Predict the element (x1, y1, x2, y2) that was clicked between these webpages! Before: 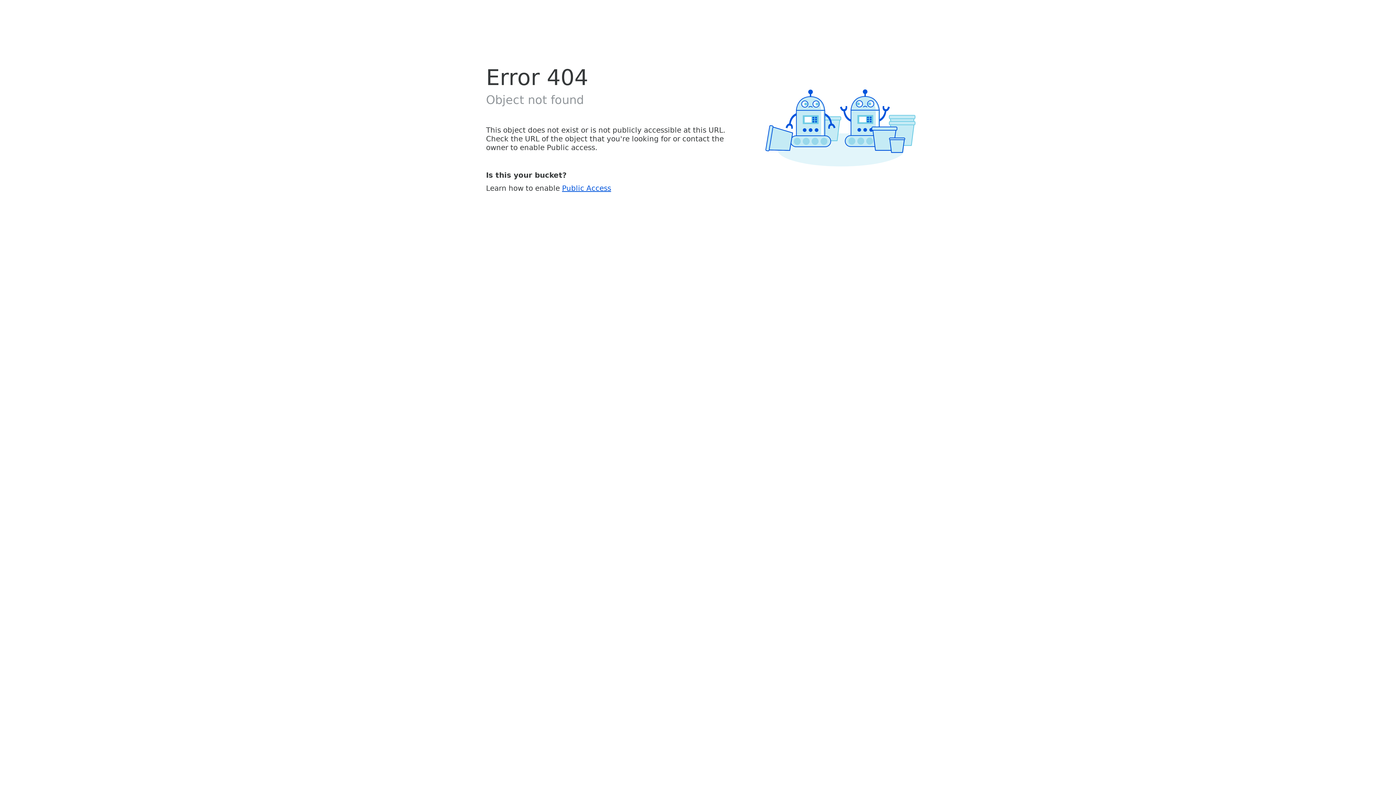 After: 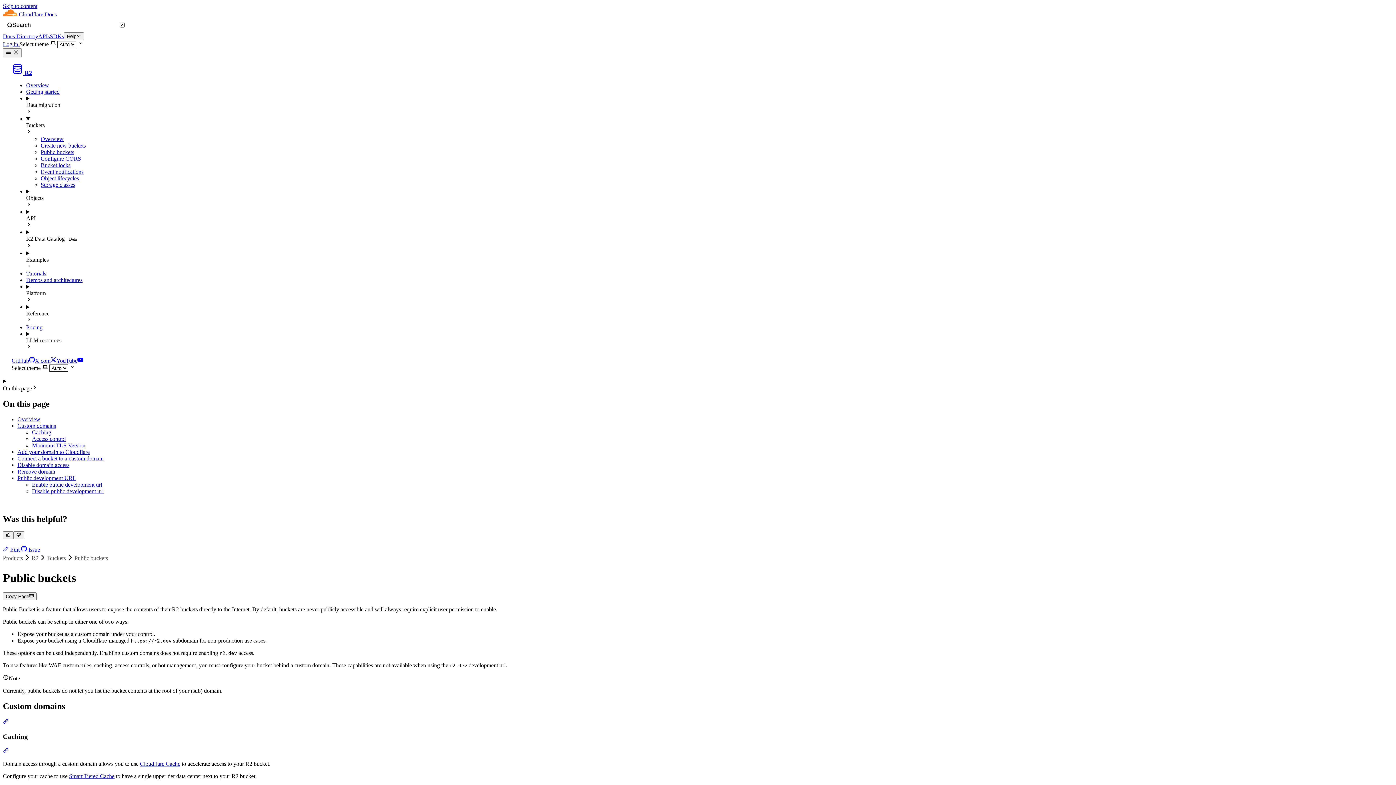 Action: label: Public Access bbox: (562, 183, 611, 192)